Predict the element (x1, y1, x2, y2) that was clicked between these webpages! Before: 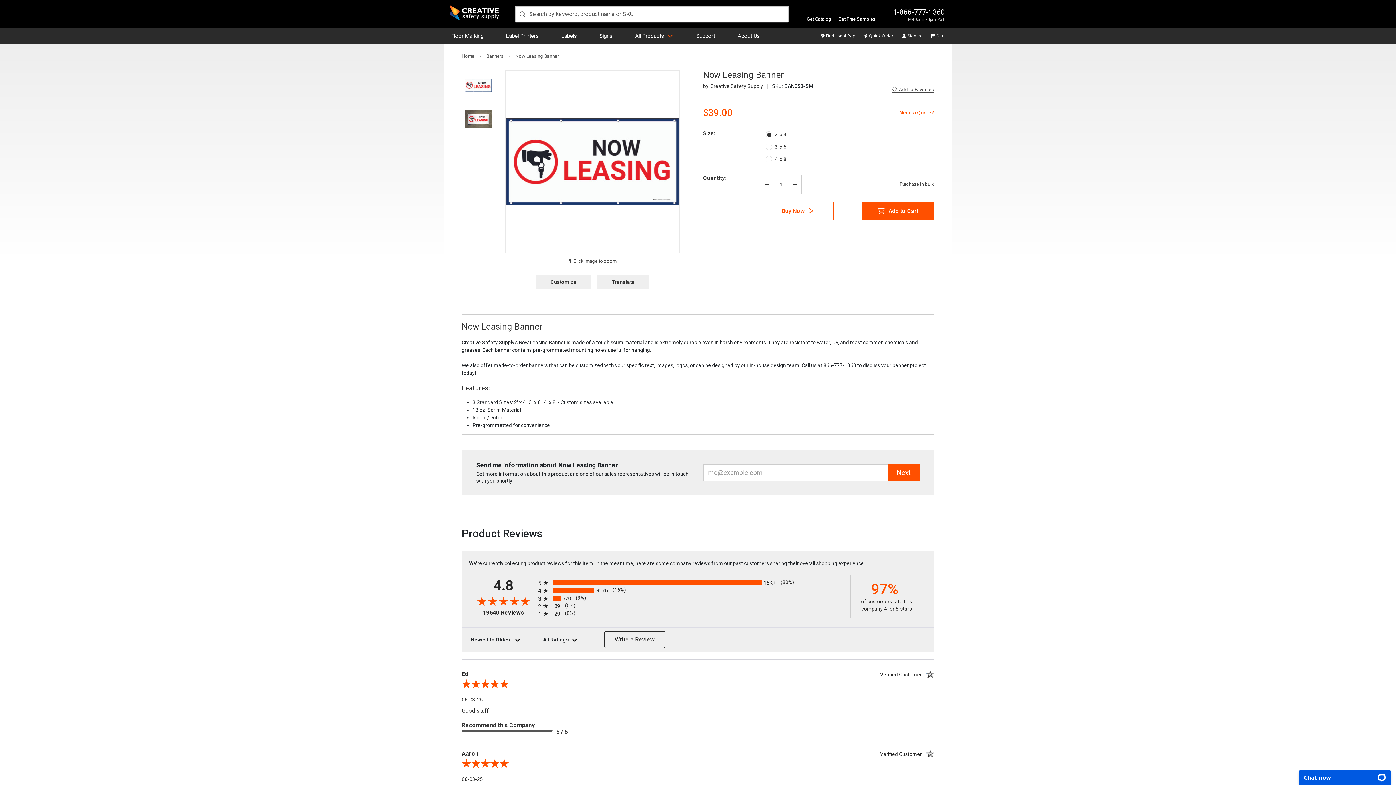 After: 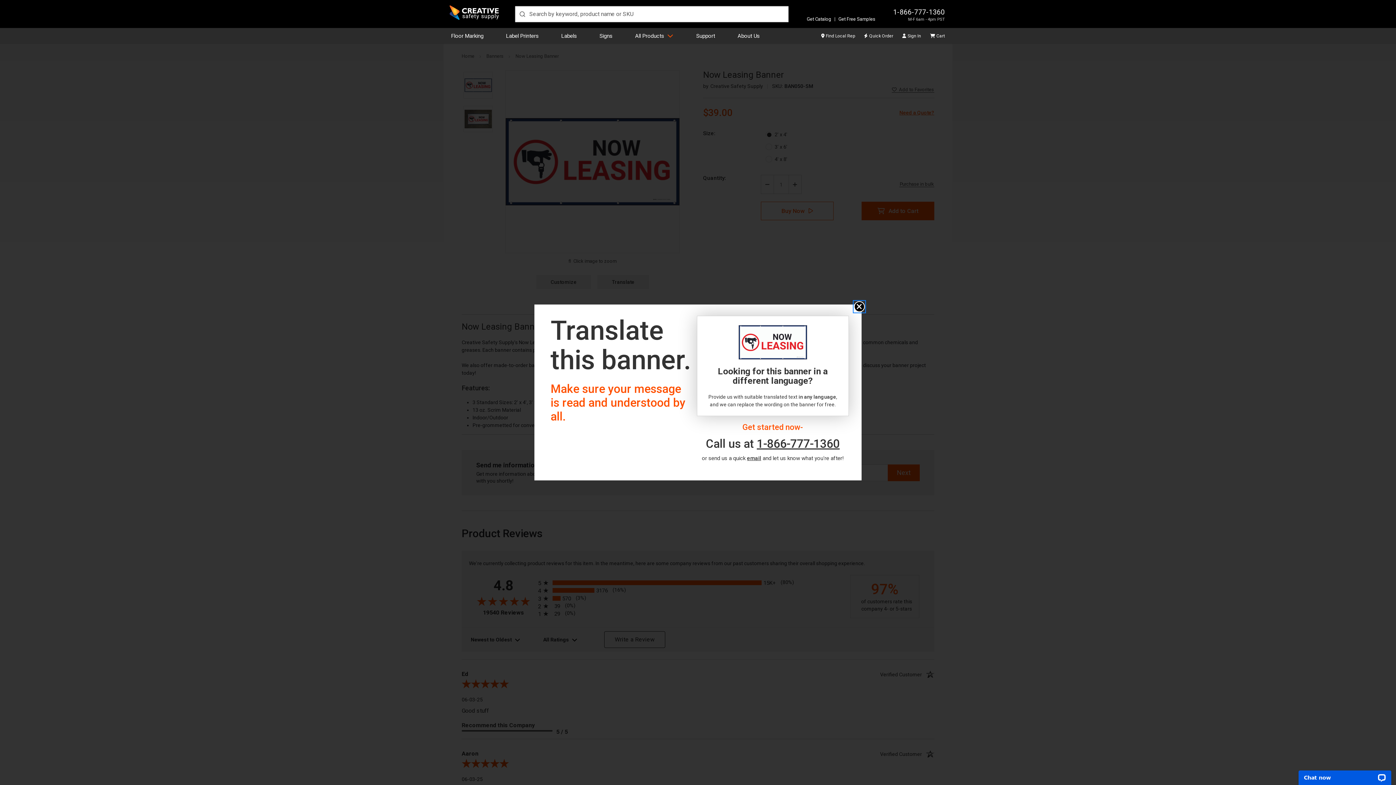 Action: bbox: (597, 275, 649, 289) label: Translate